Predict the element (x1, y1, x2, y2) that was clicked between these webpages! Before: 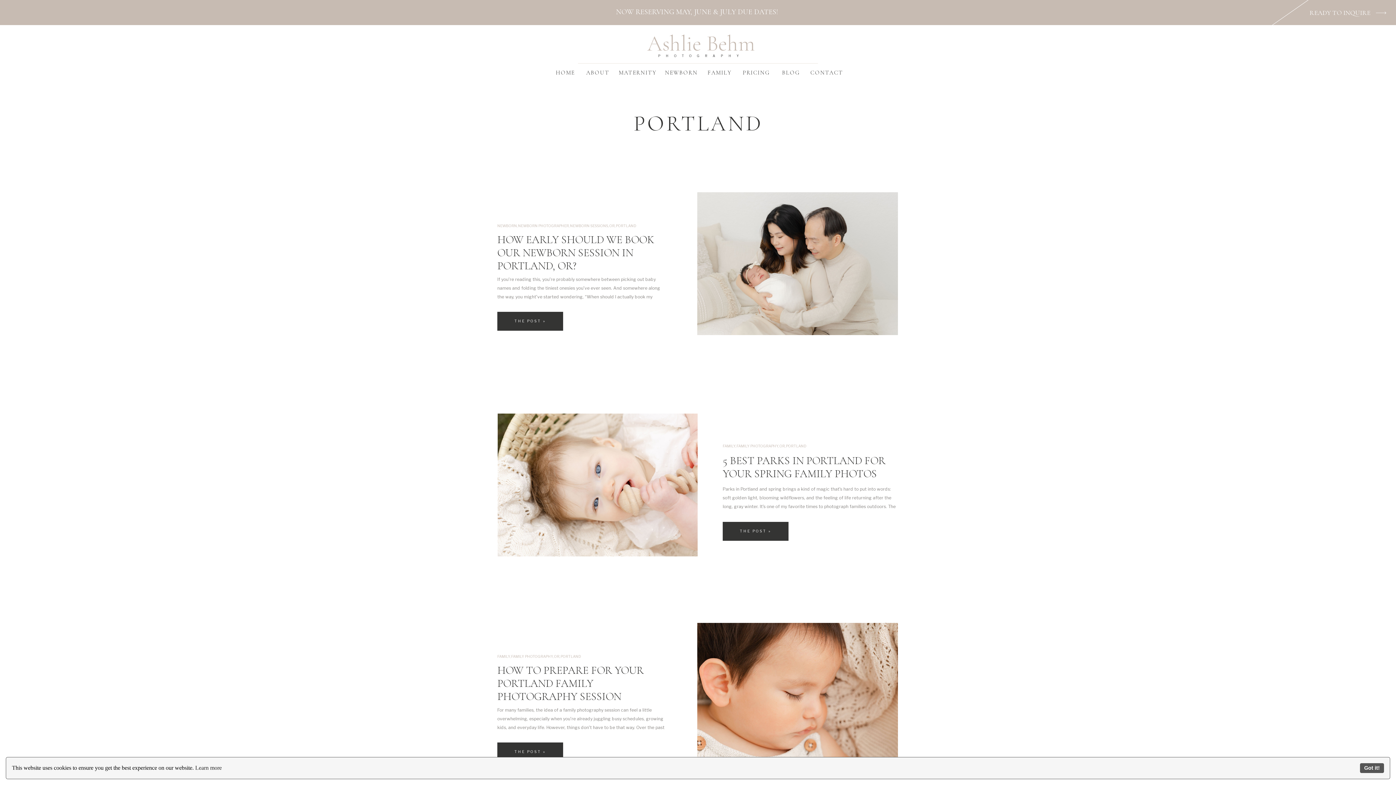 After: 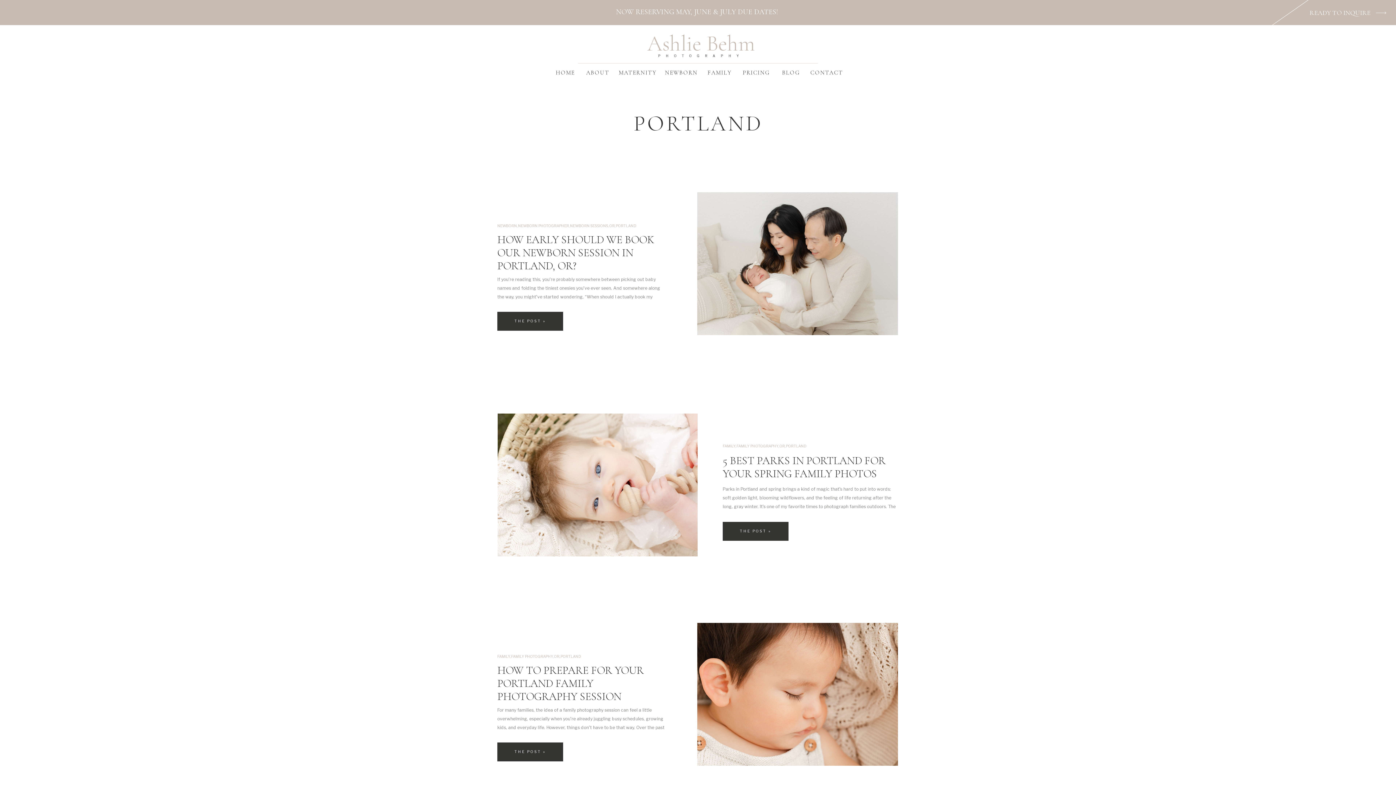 Action: bbox: (1360, 763, 1384, 773) label: Got it!